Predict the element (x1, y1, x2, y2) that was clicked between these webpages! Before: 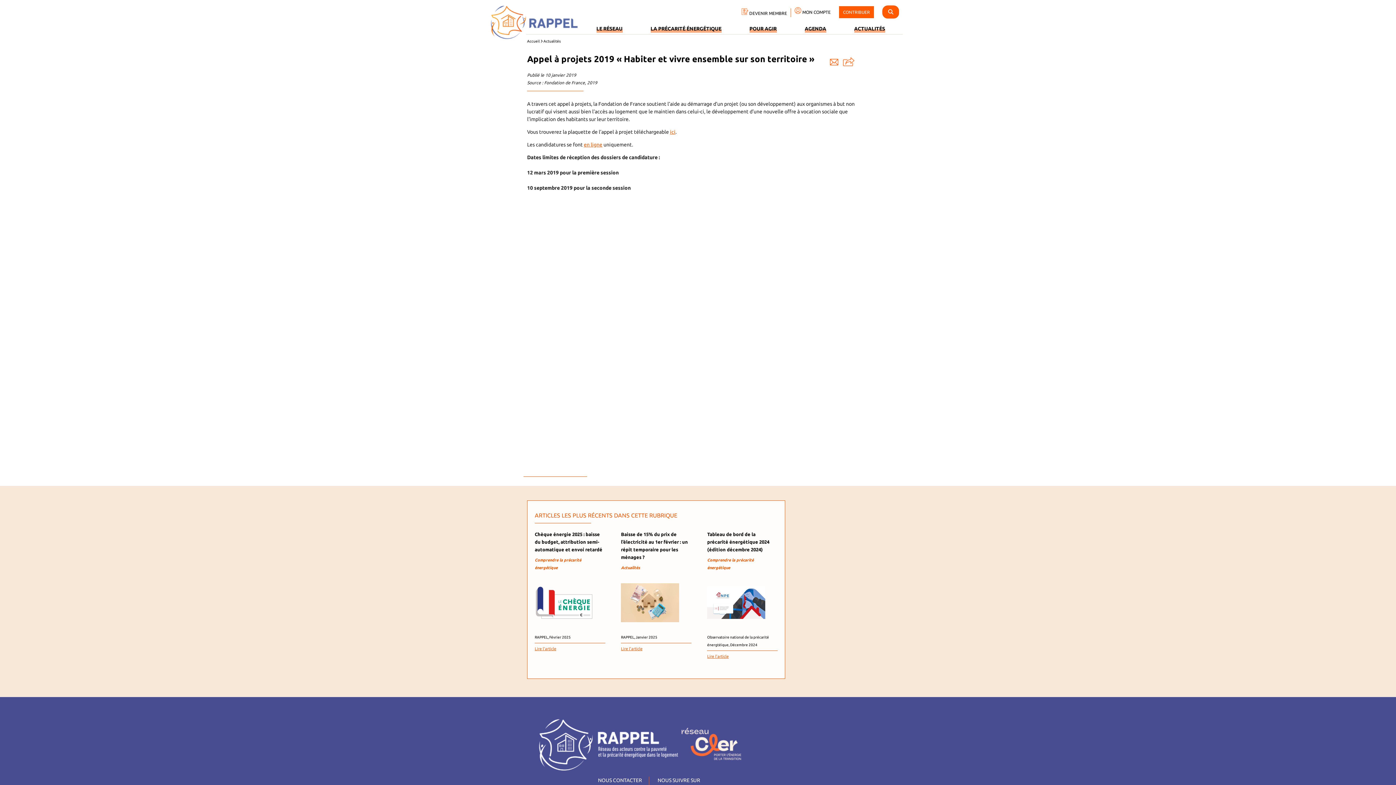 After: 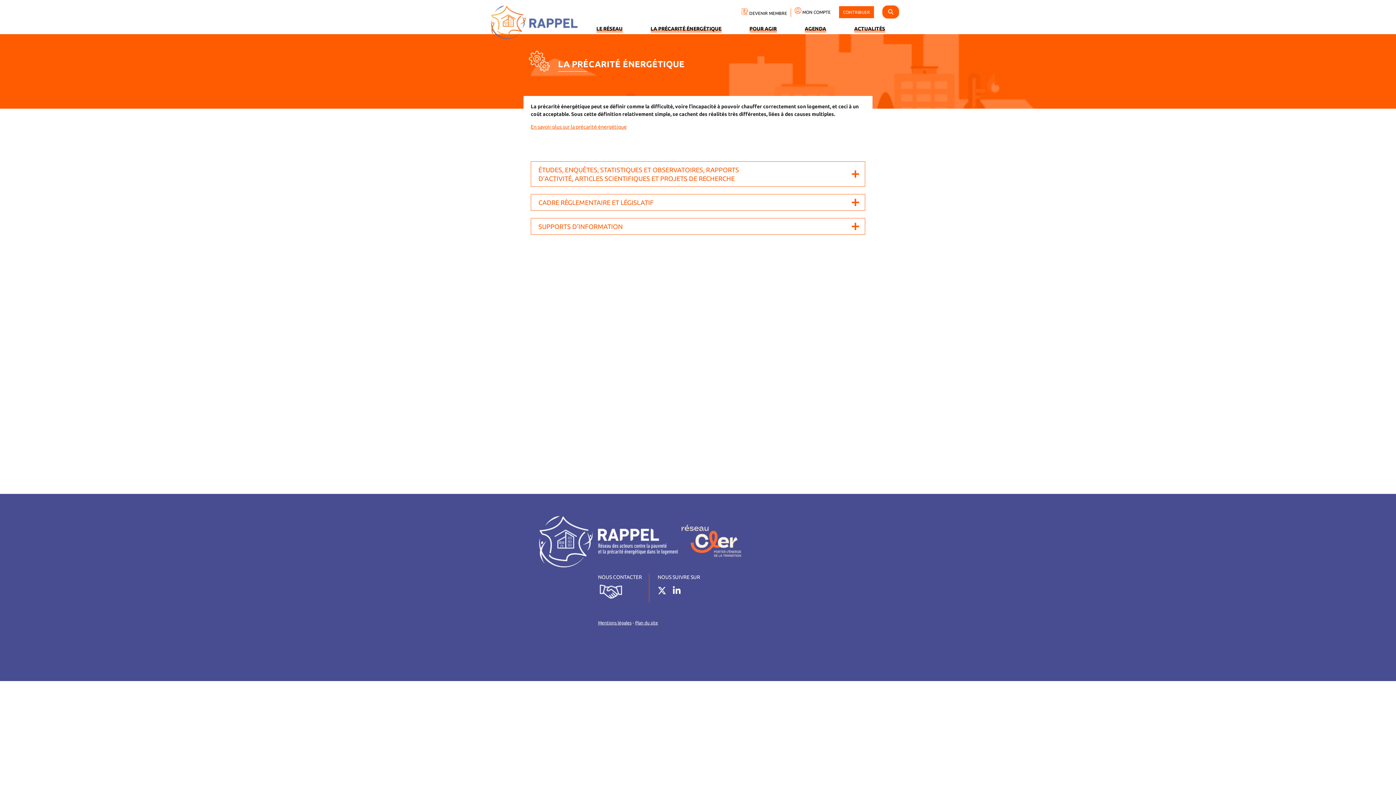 Action: bbox: (650, 25, 721, 31) label: LA PRÉCARITÉ ÉNERGÉTIQUE